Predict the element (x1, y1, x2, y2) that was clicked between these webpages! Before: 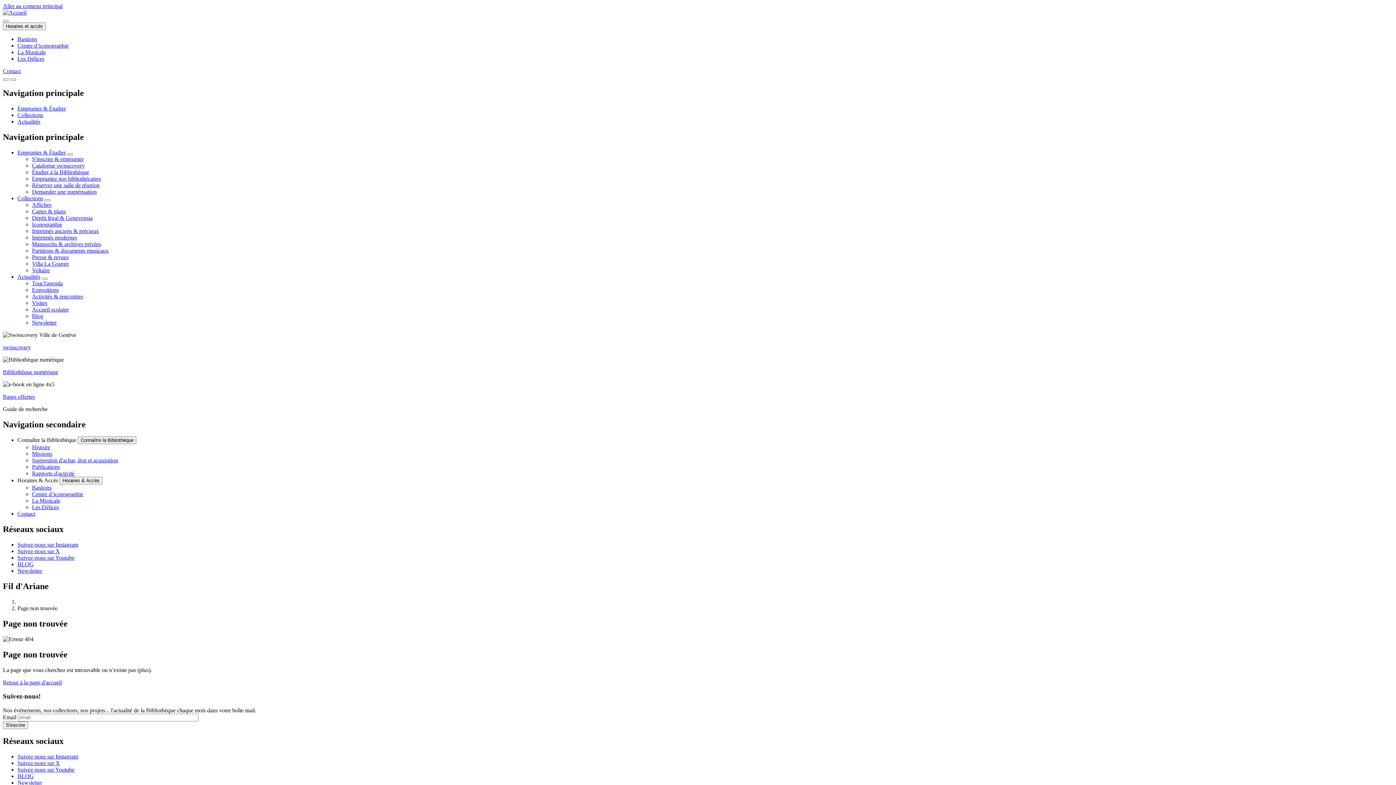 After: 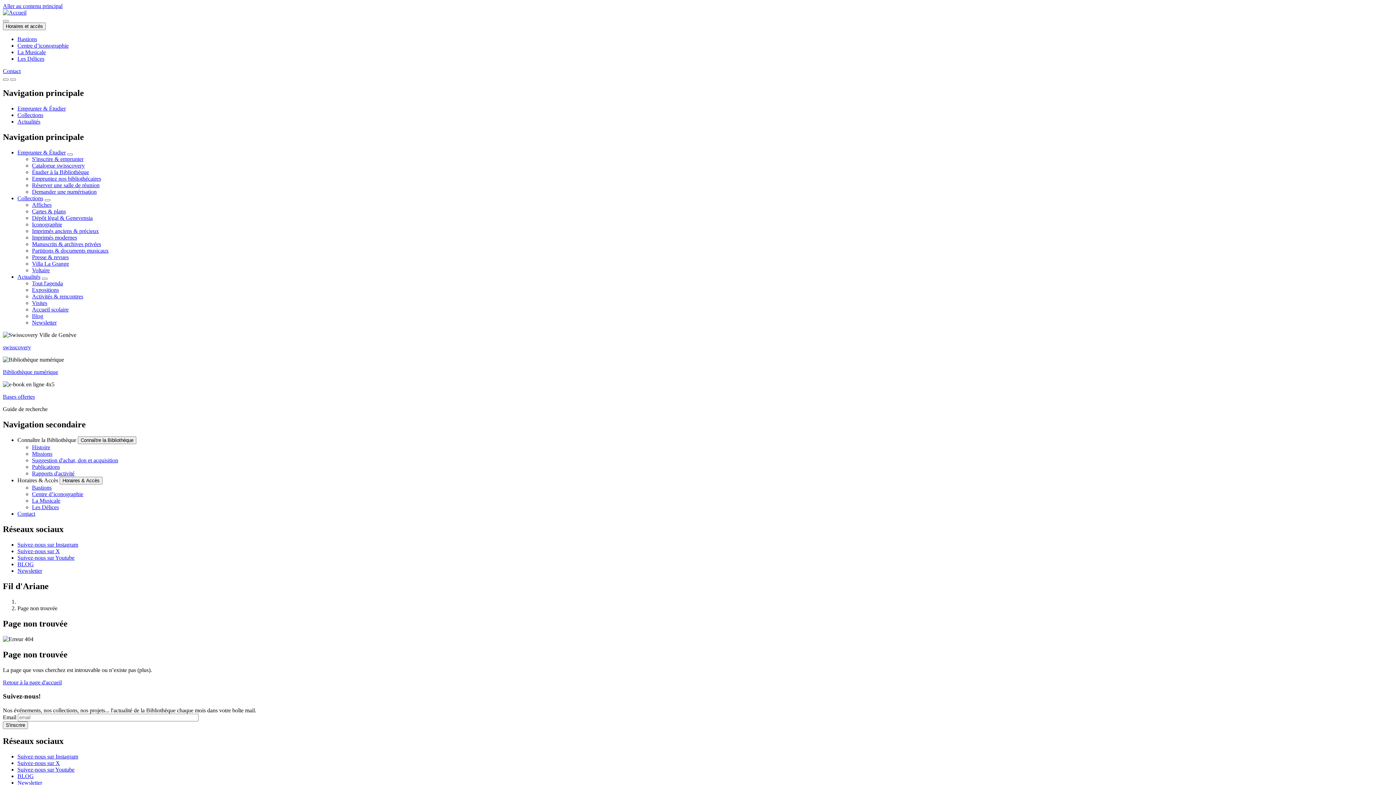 Action: bbox: (2, 68, 20, 74) label: Contact